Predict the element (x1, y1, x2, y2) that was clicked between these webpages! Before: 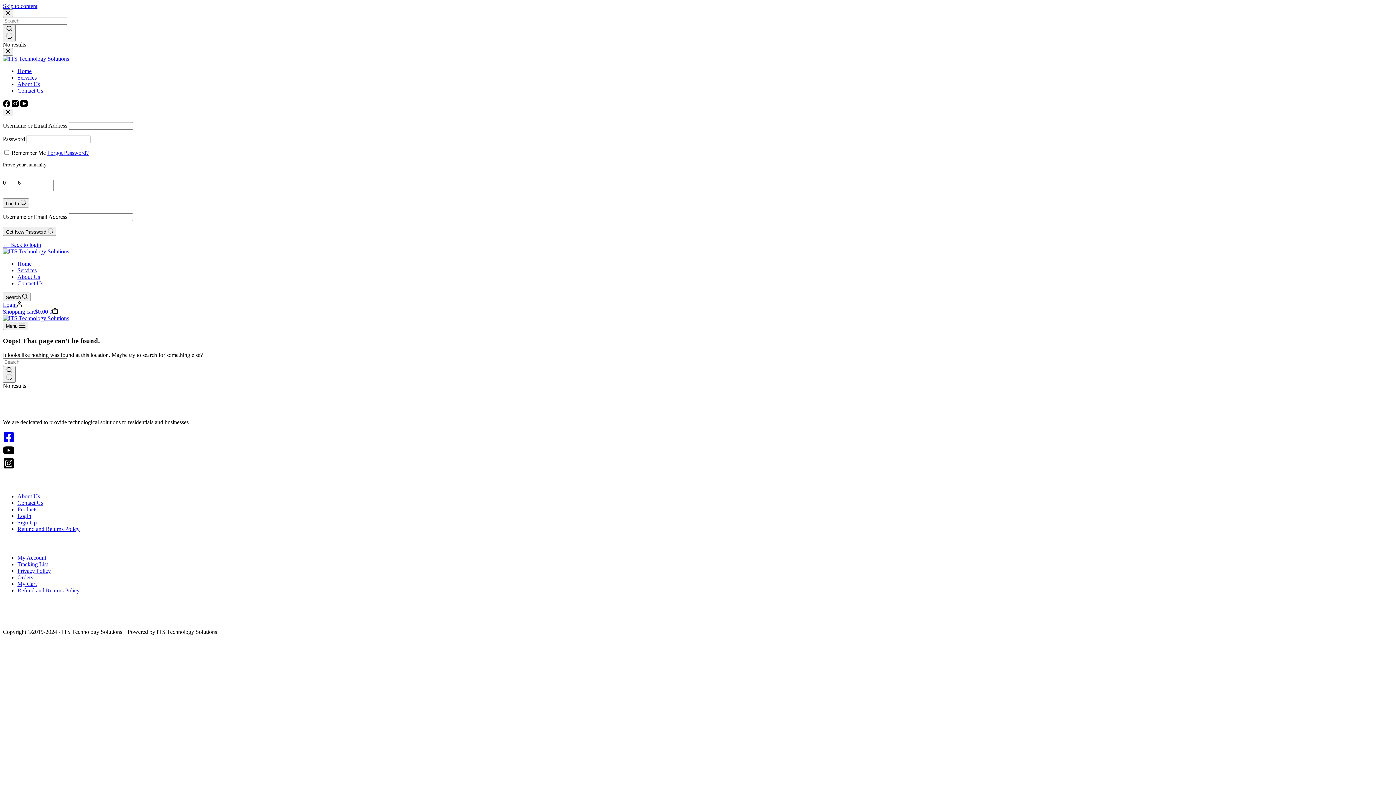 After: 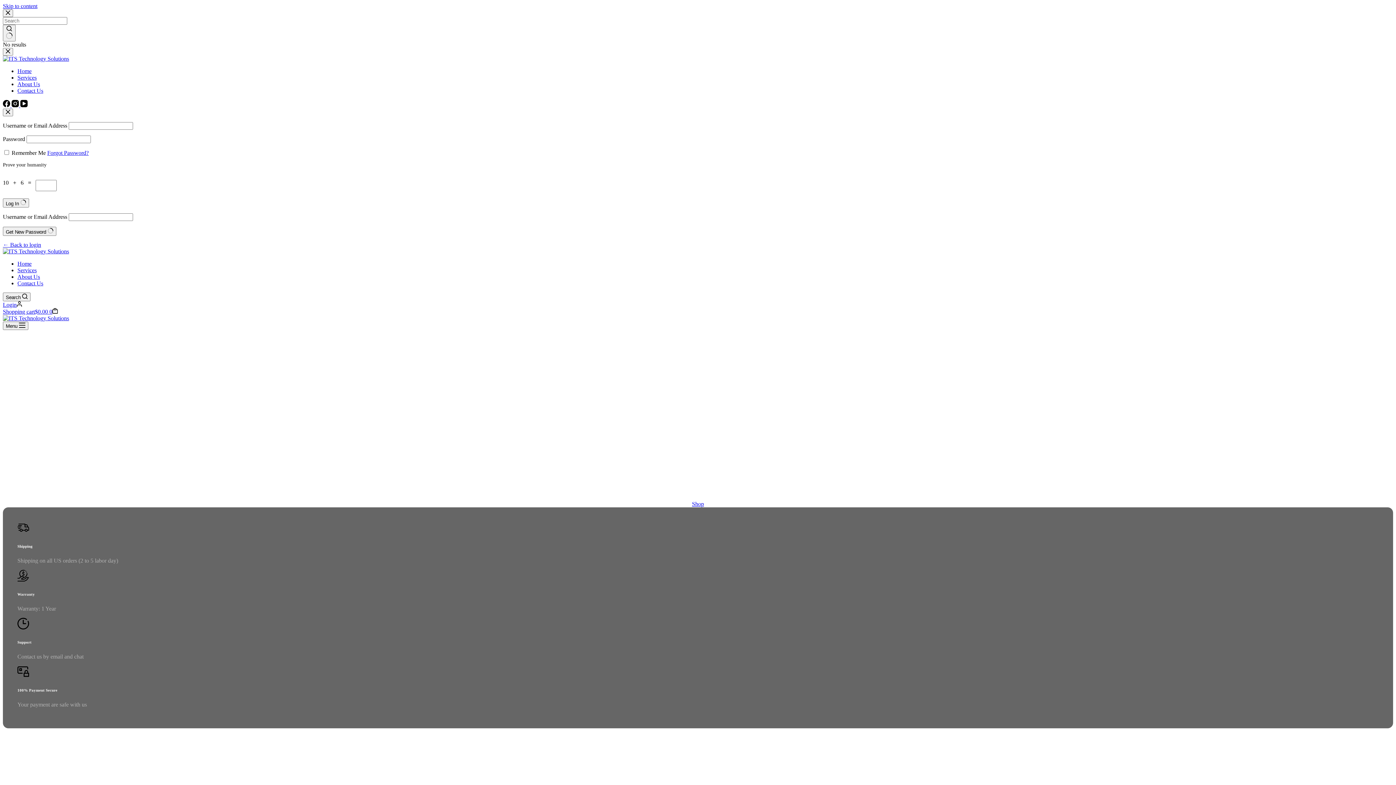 Action: bbox: (17, 260, 31, 266) label: Home